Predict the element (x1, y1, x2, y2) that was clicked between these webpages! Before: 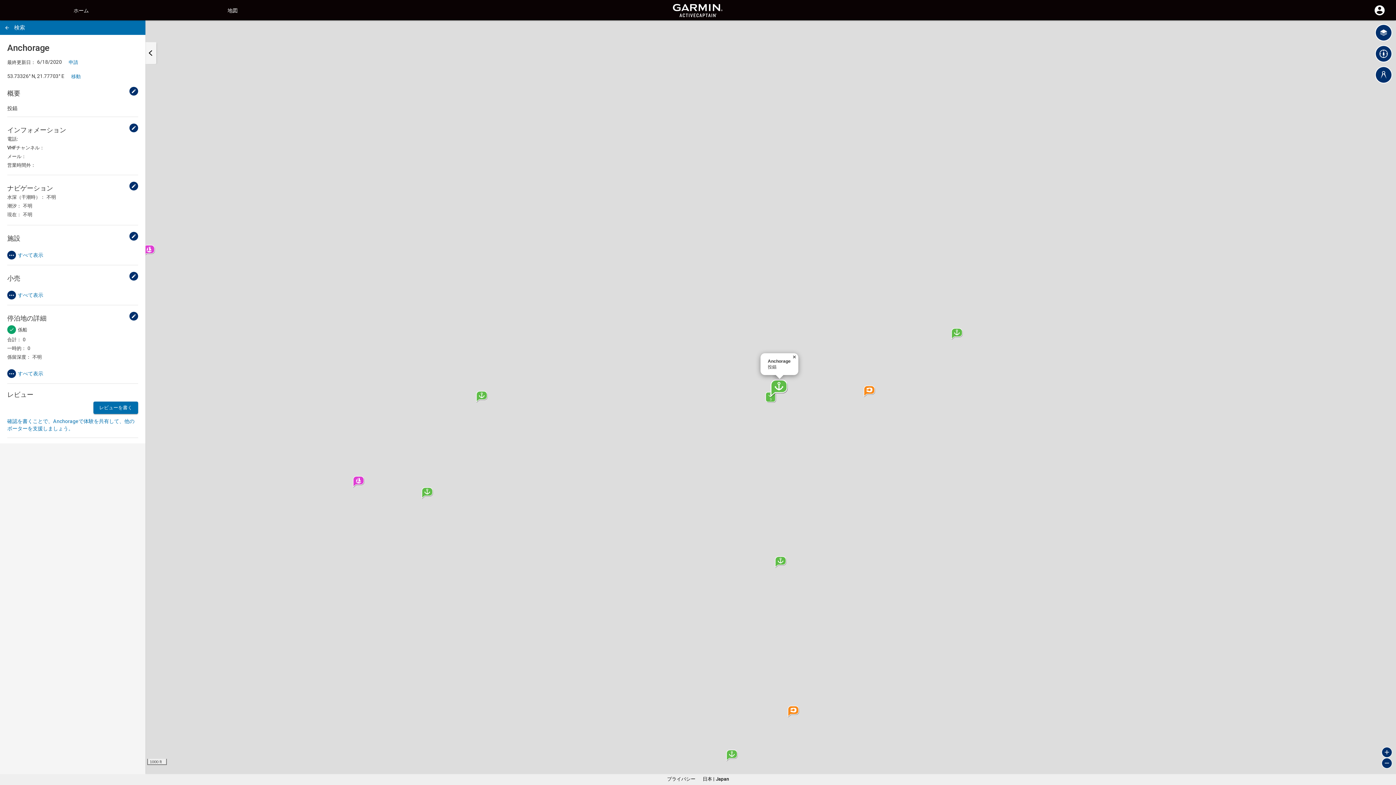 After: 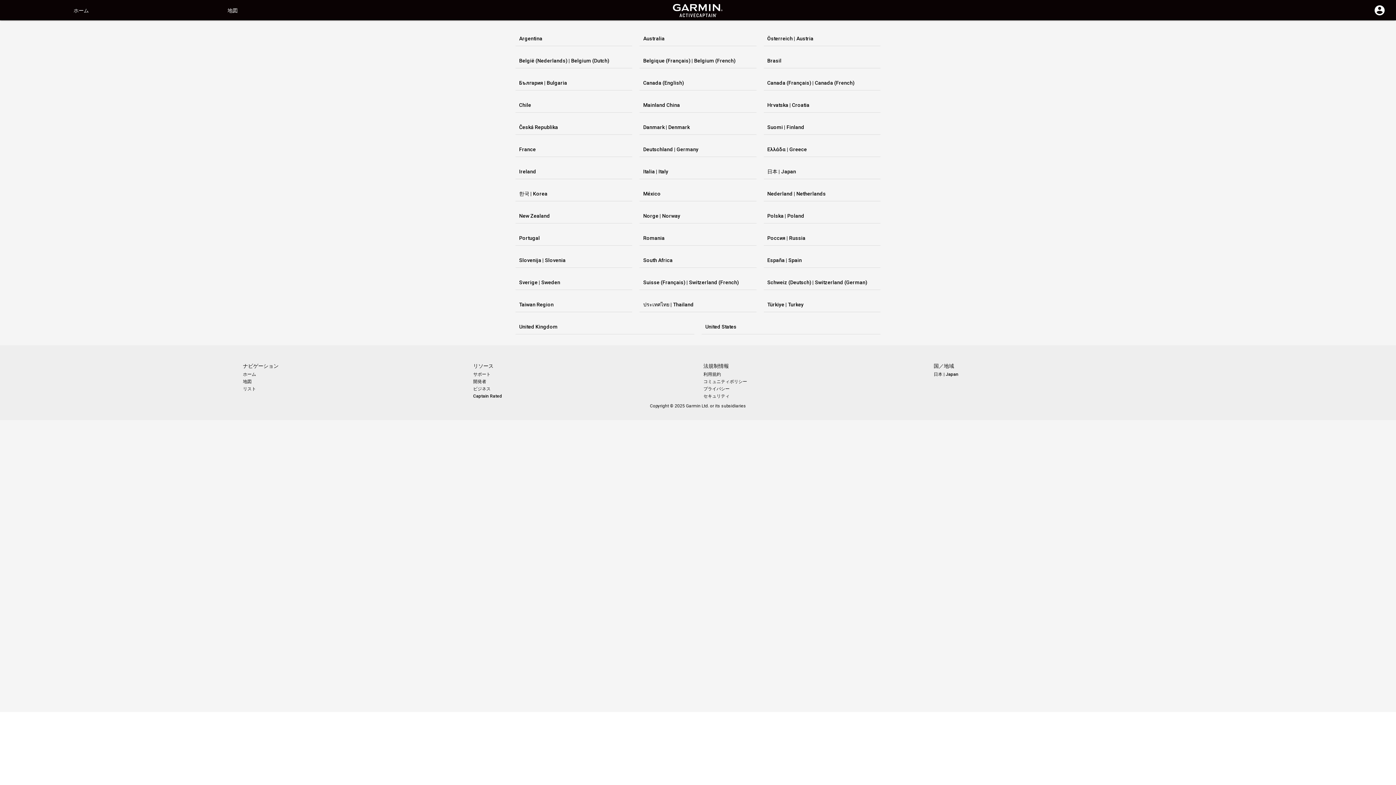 Action: bbox: (702, 776, 729, 782) label: 日本 | Japan